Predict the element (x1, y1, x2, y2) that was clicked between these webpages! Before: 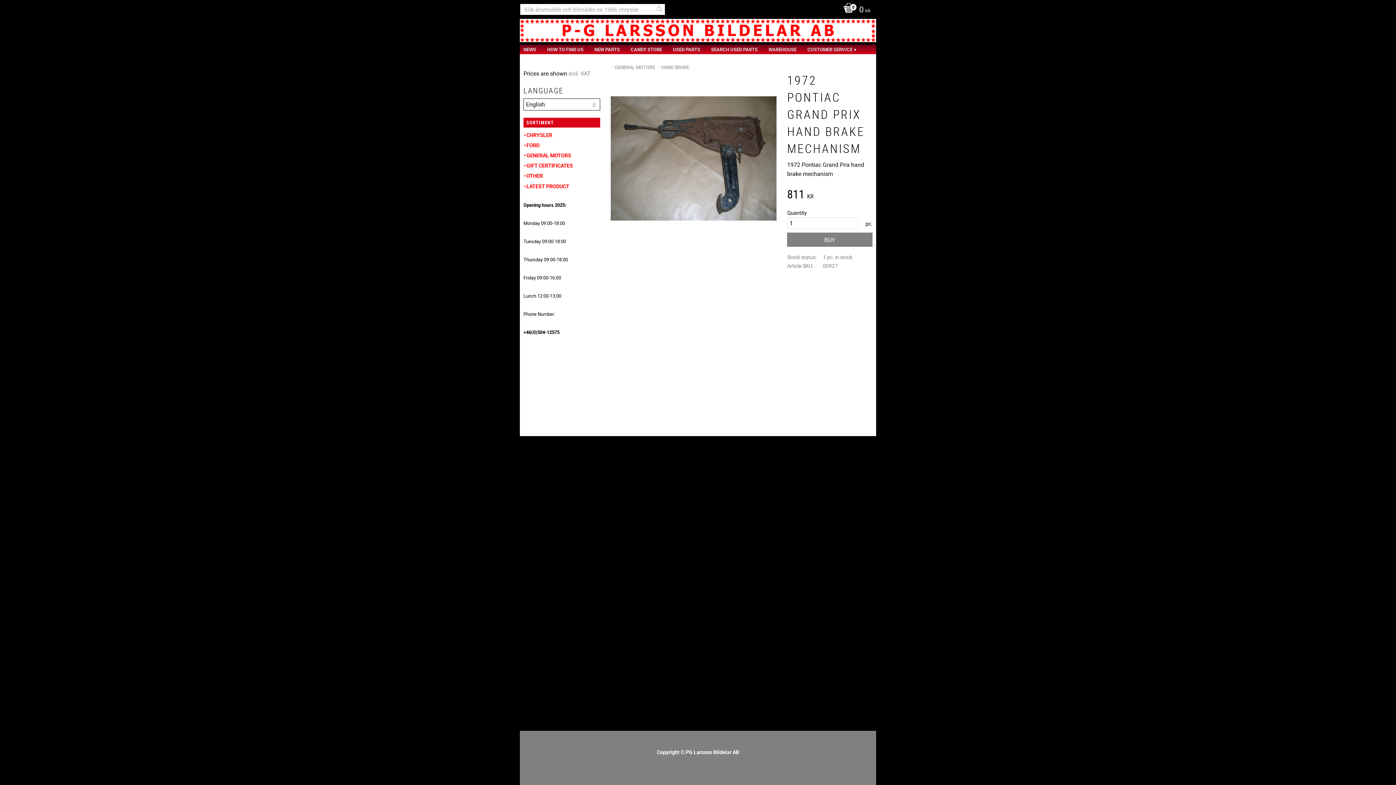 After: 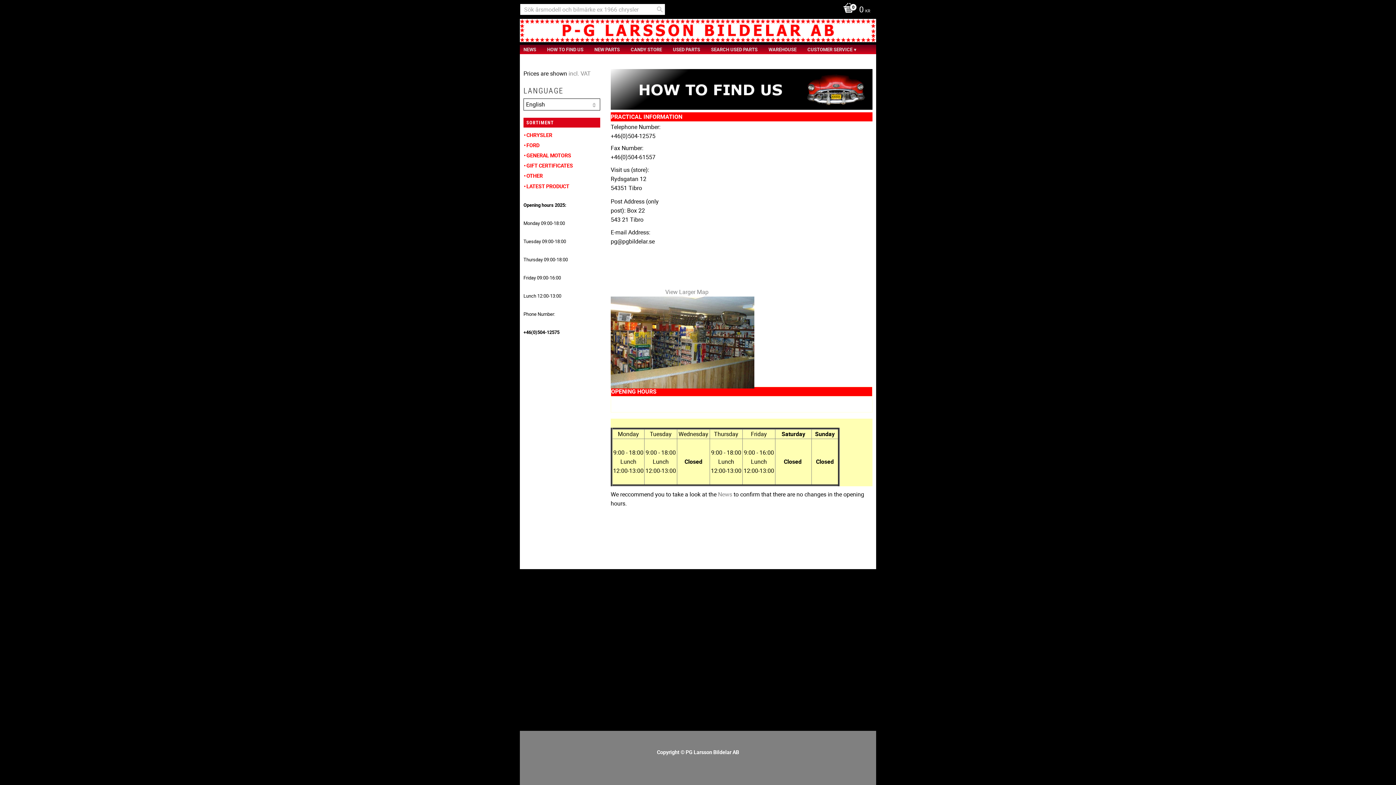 Action: label: HOW TO FIND US bbox: (547, 44, 587, 54)